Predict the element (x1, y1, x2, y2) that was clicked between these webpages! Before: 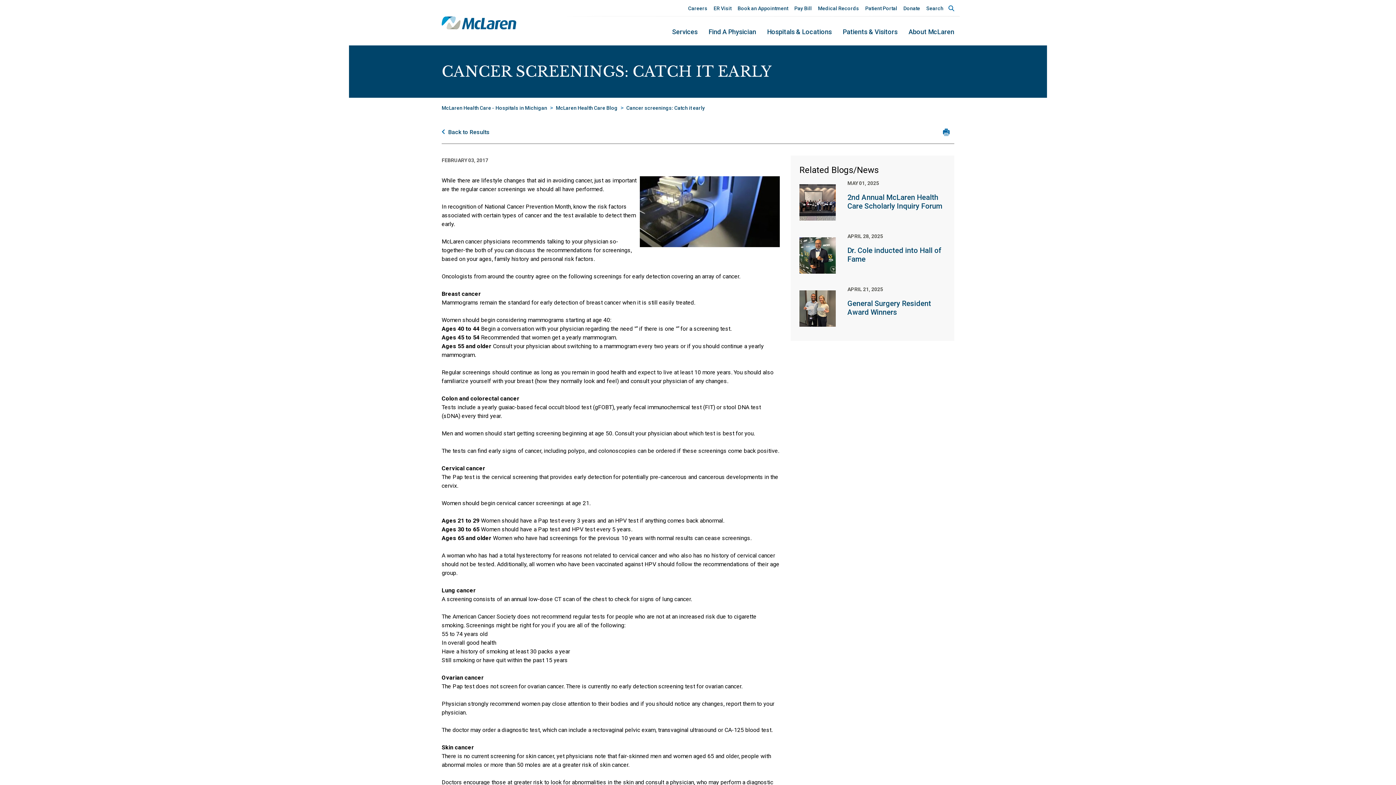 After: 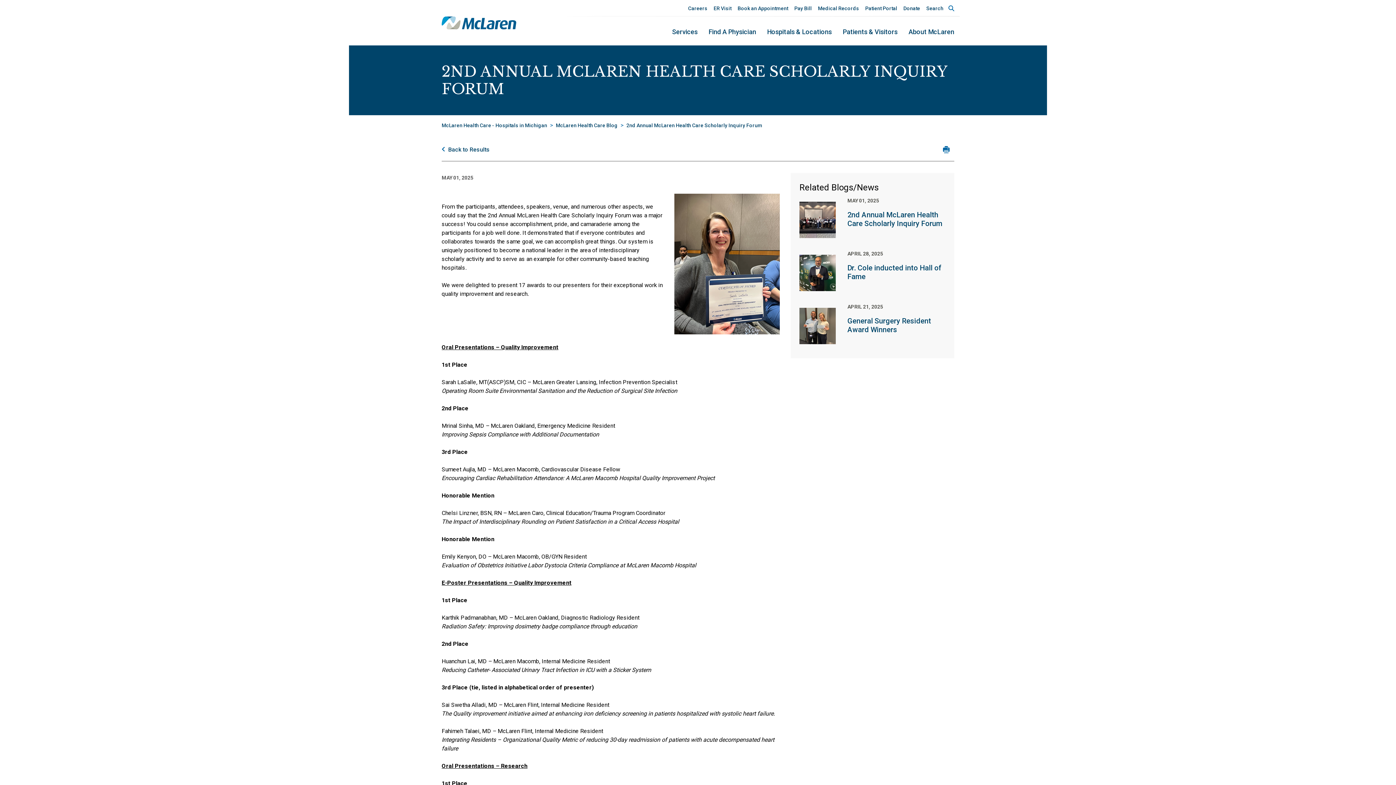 Action: bbox: (799, 178, 836, 226)